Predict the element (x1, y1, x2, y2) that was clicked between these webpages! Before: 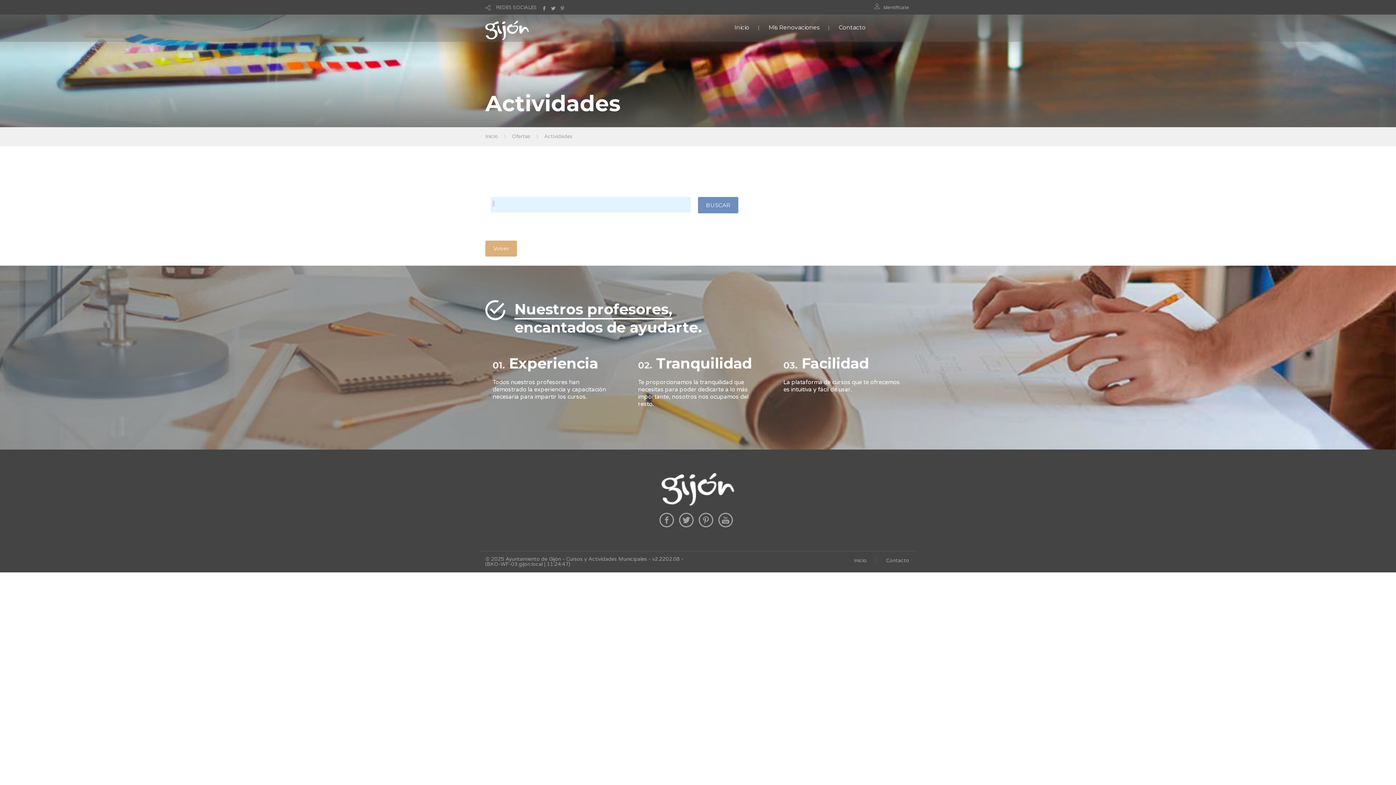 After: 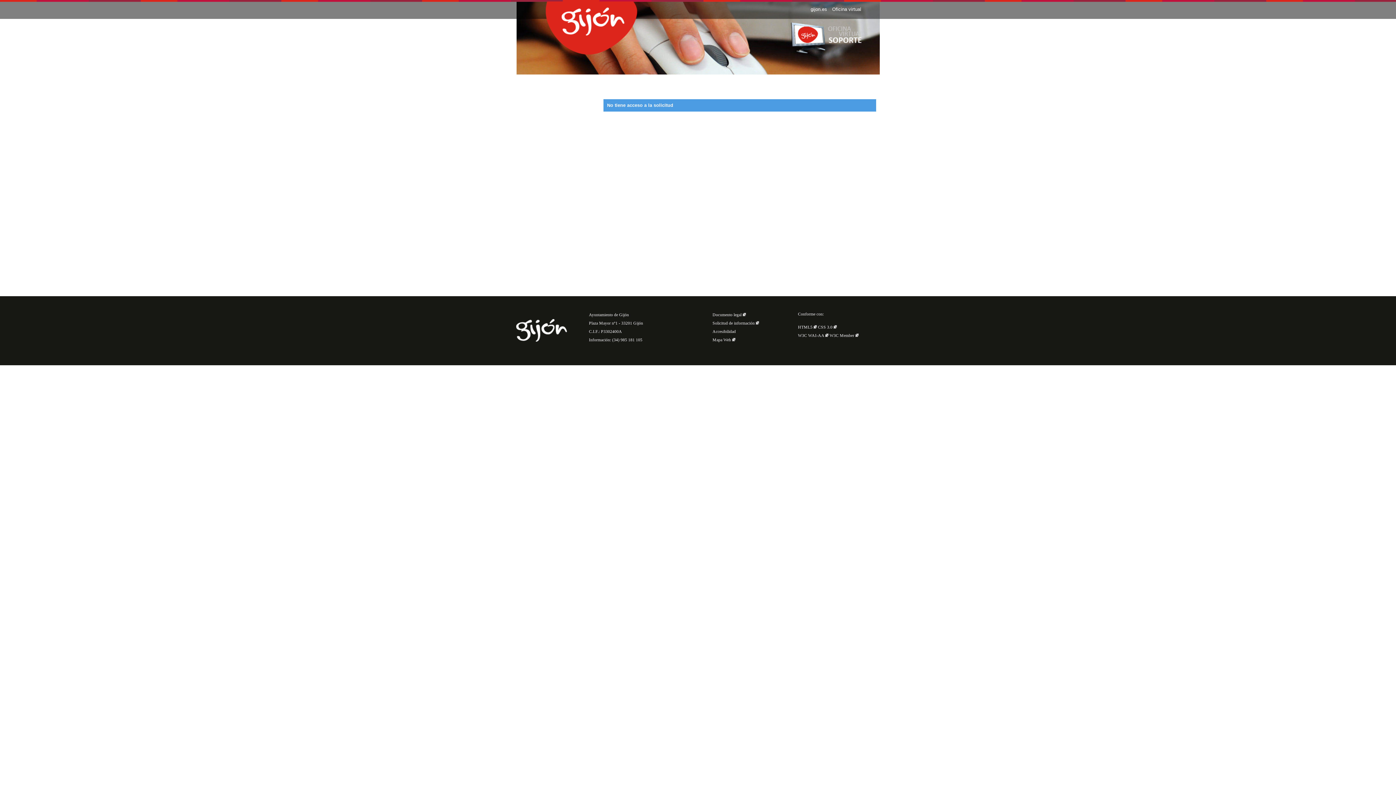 Action: bbox: (886, 557, 909, 563) label: Contacto